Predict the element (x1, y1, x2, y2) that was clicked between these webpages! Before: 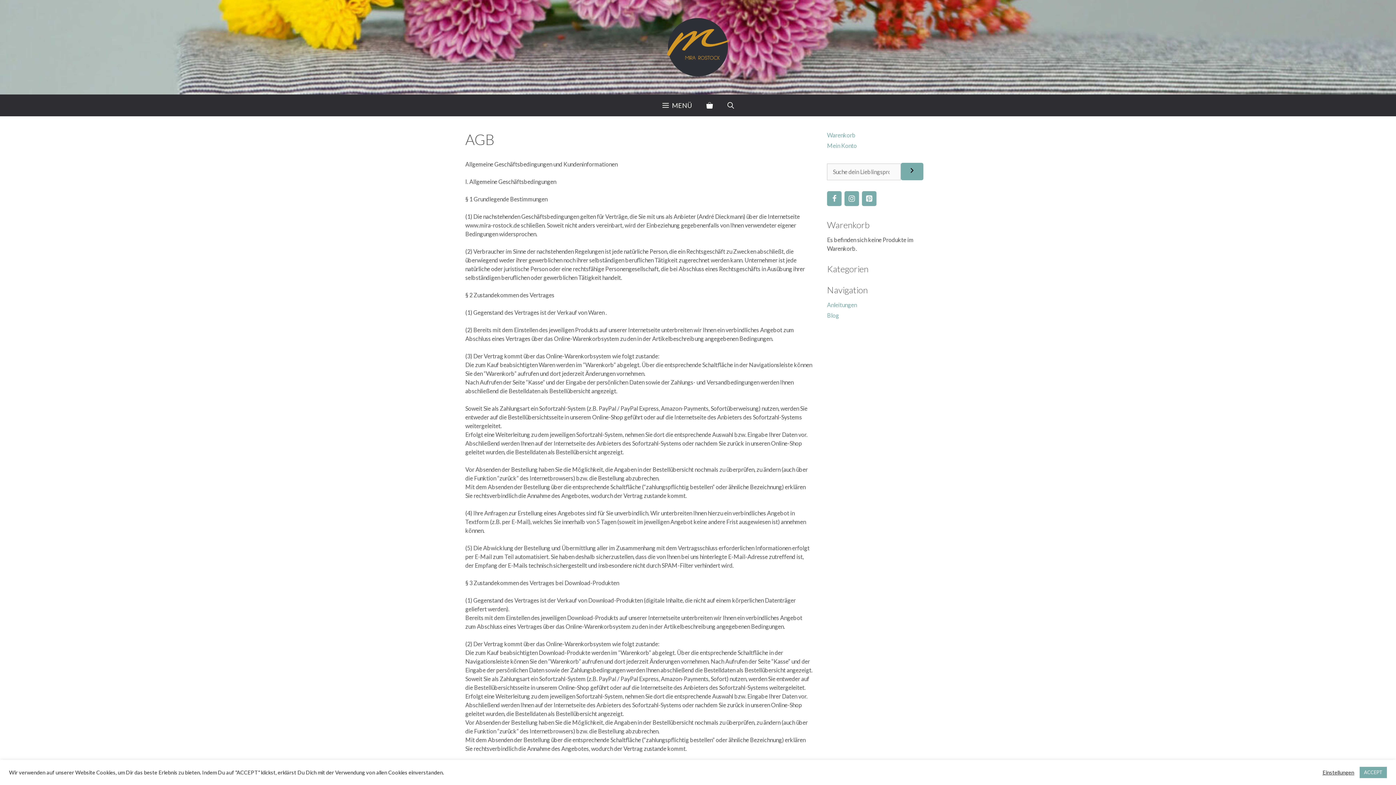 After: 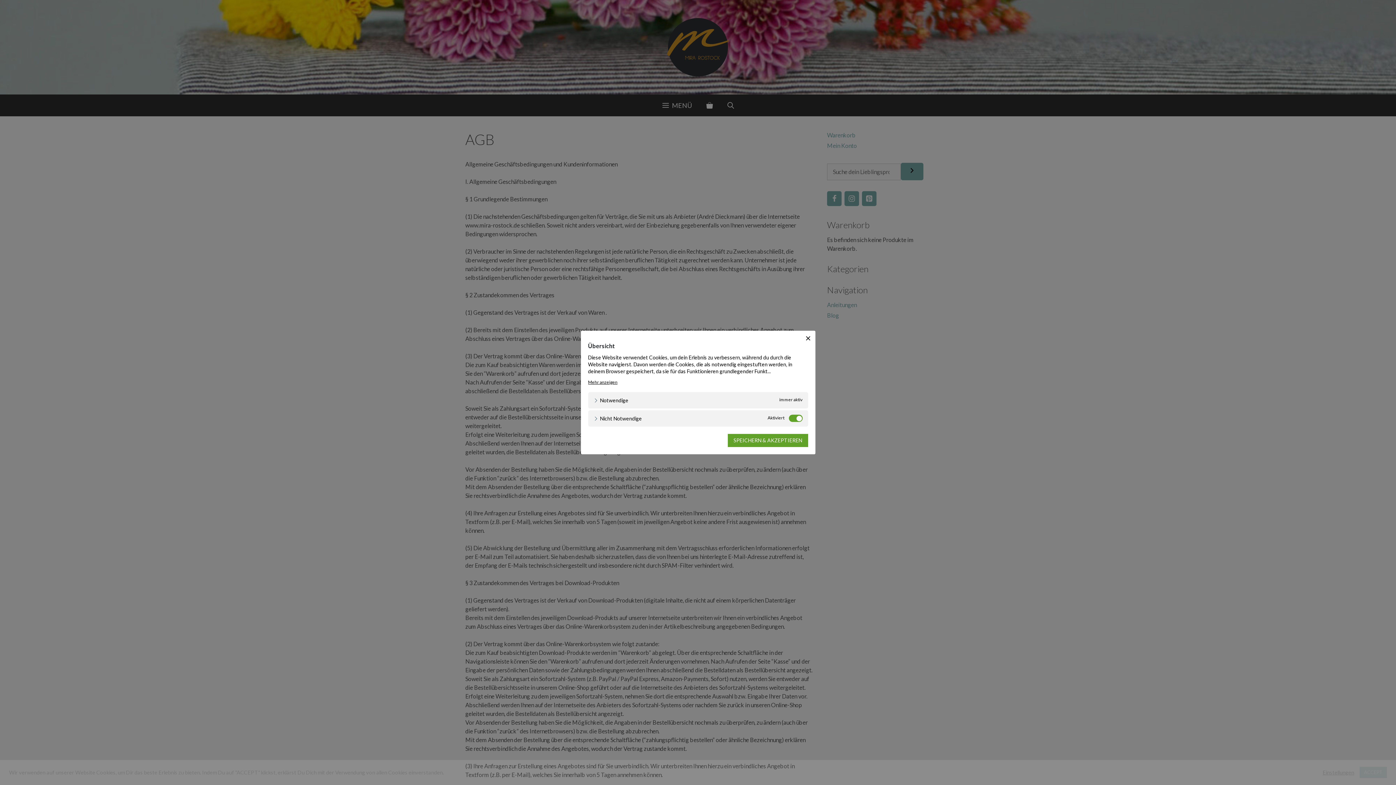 Action: label: Einstellungen bbox: (1322, 769, 1354, 776)